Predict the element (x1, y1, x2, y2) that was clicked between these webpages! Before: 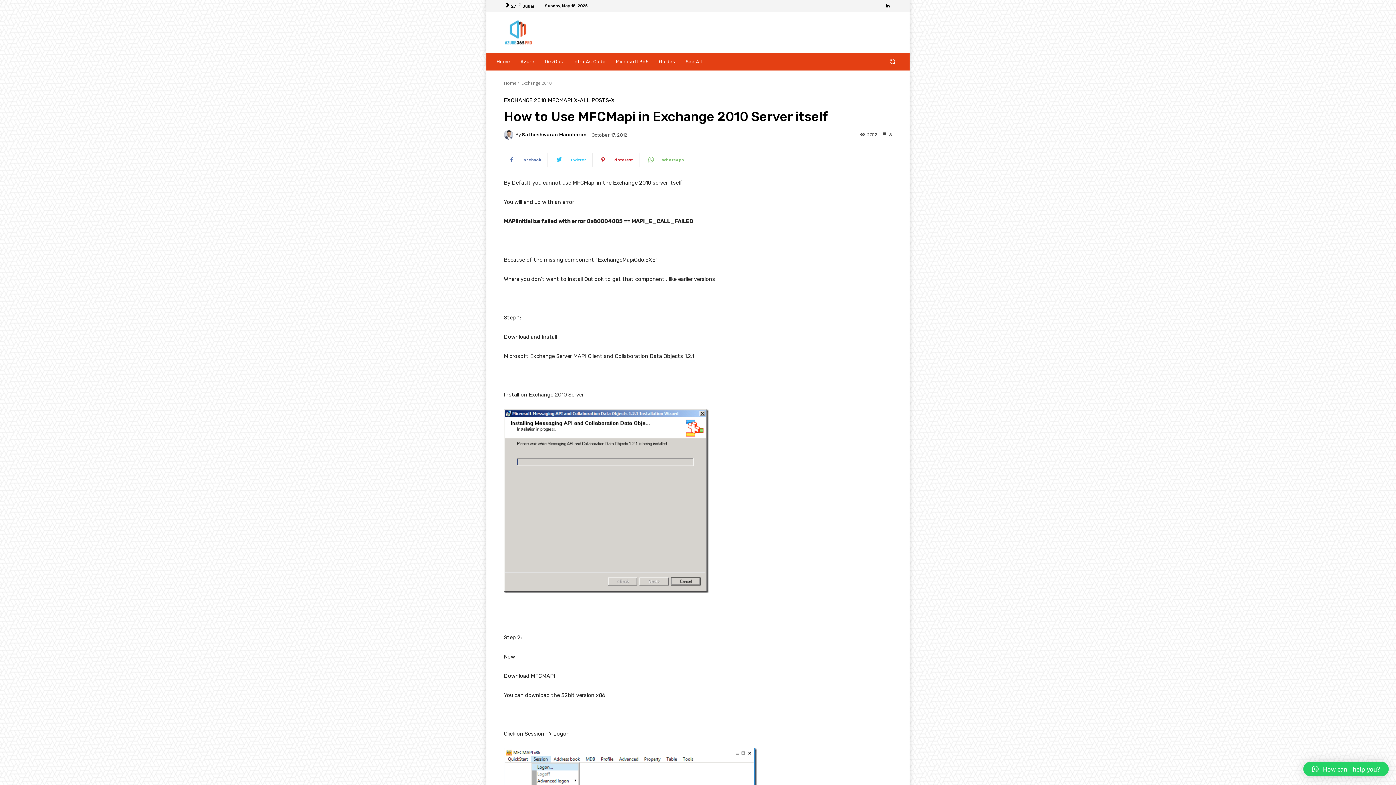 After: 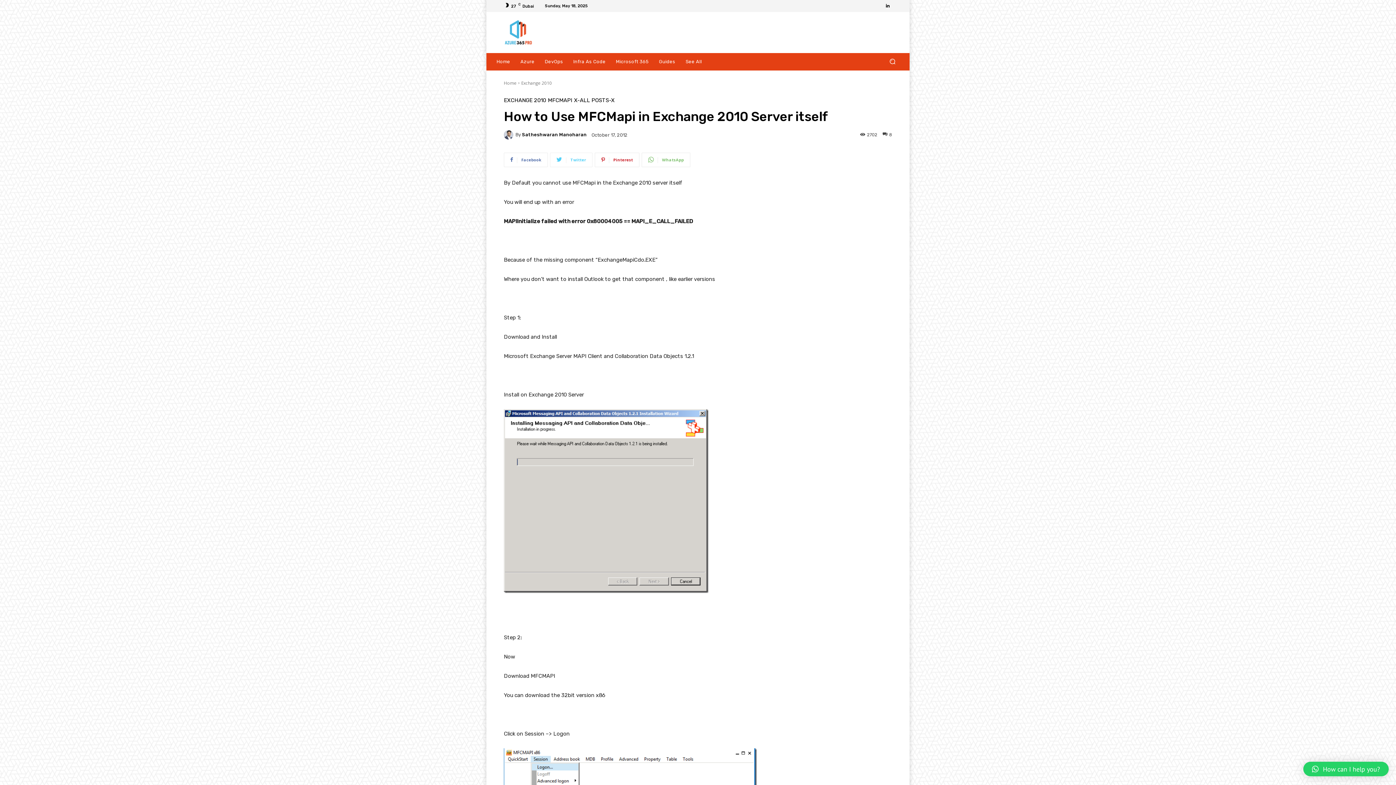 Action: bbox: (550, 152, 592, 167) label: Twitter